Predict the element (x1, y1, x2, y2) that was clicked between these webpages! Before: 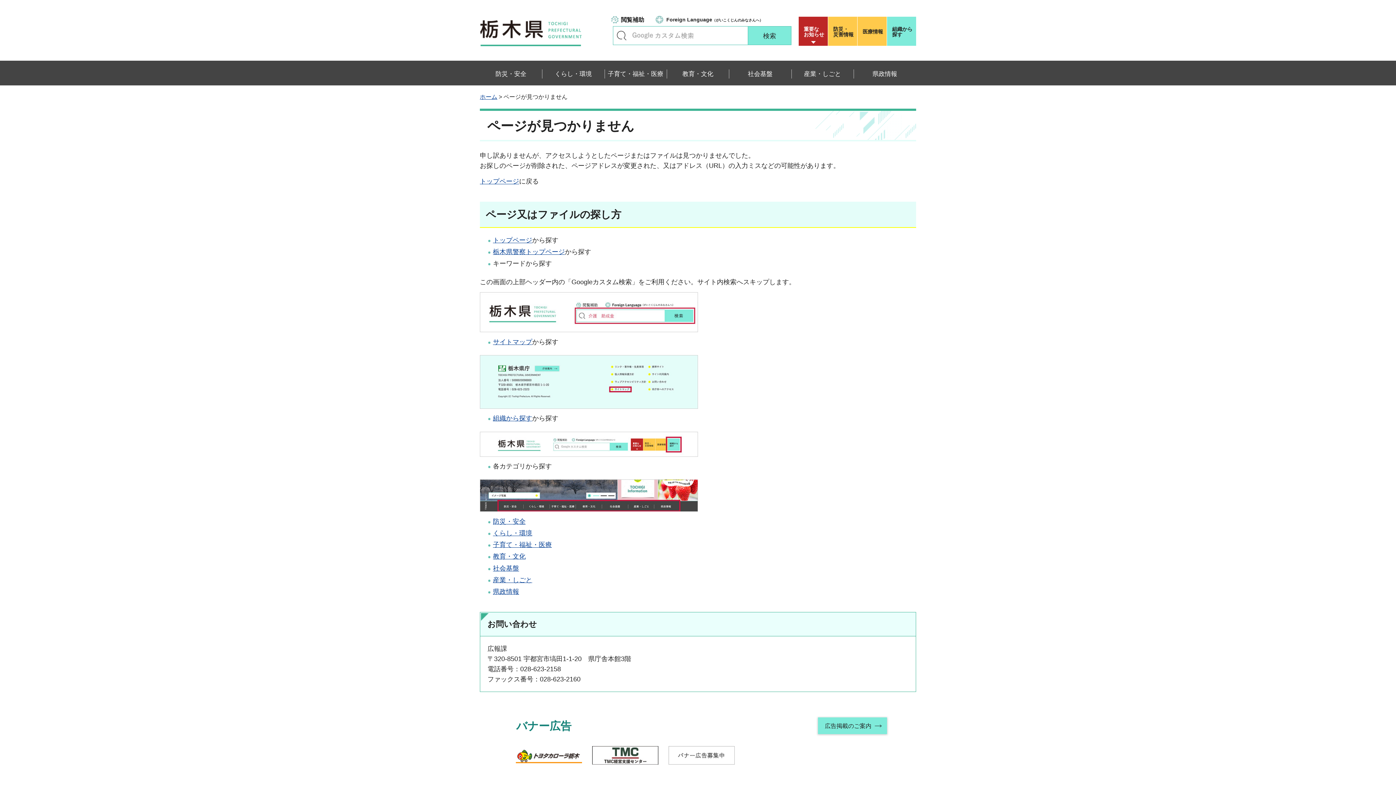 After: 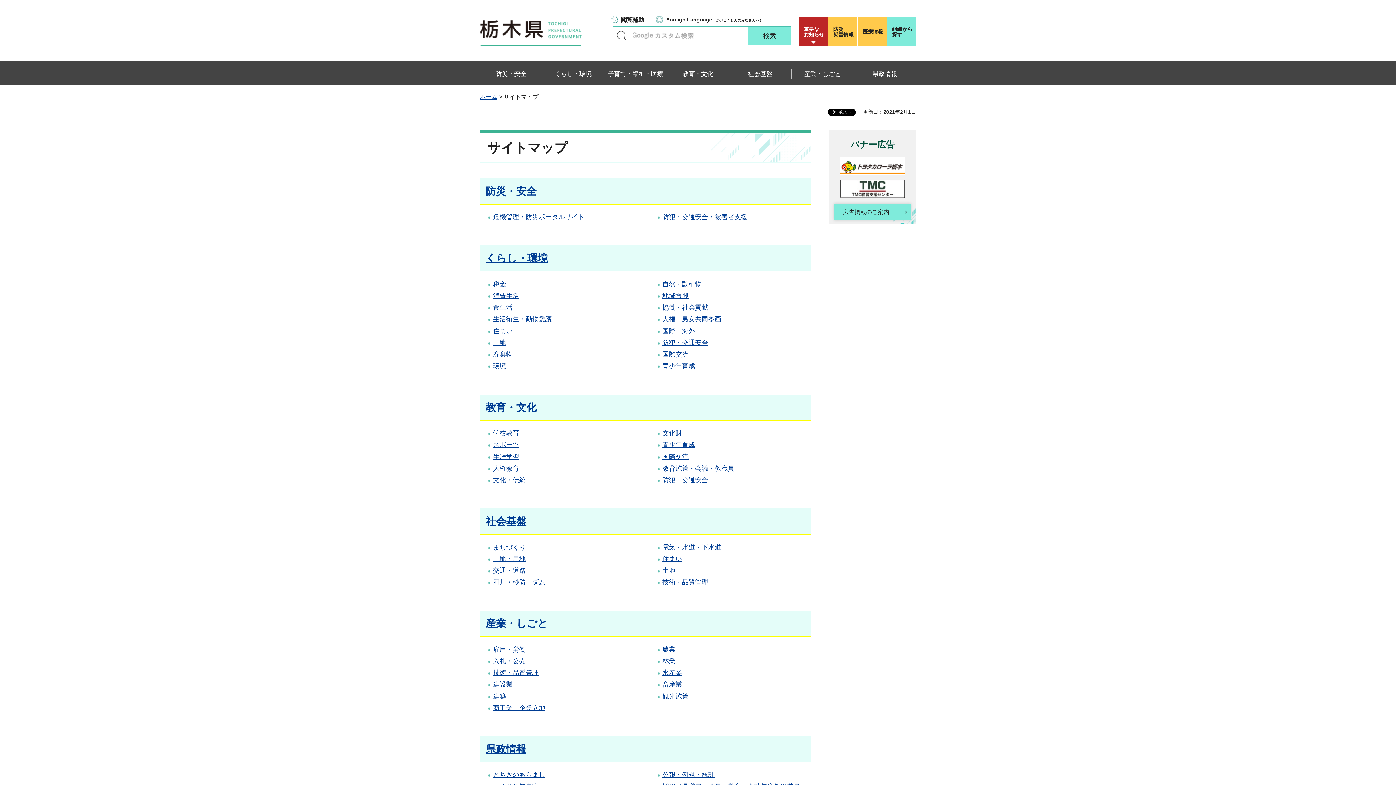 Action: bbox: (493, 338, 532, 345) label: サイトマップ